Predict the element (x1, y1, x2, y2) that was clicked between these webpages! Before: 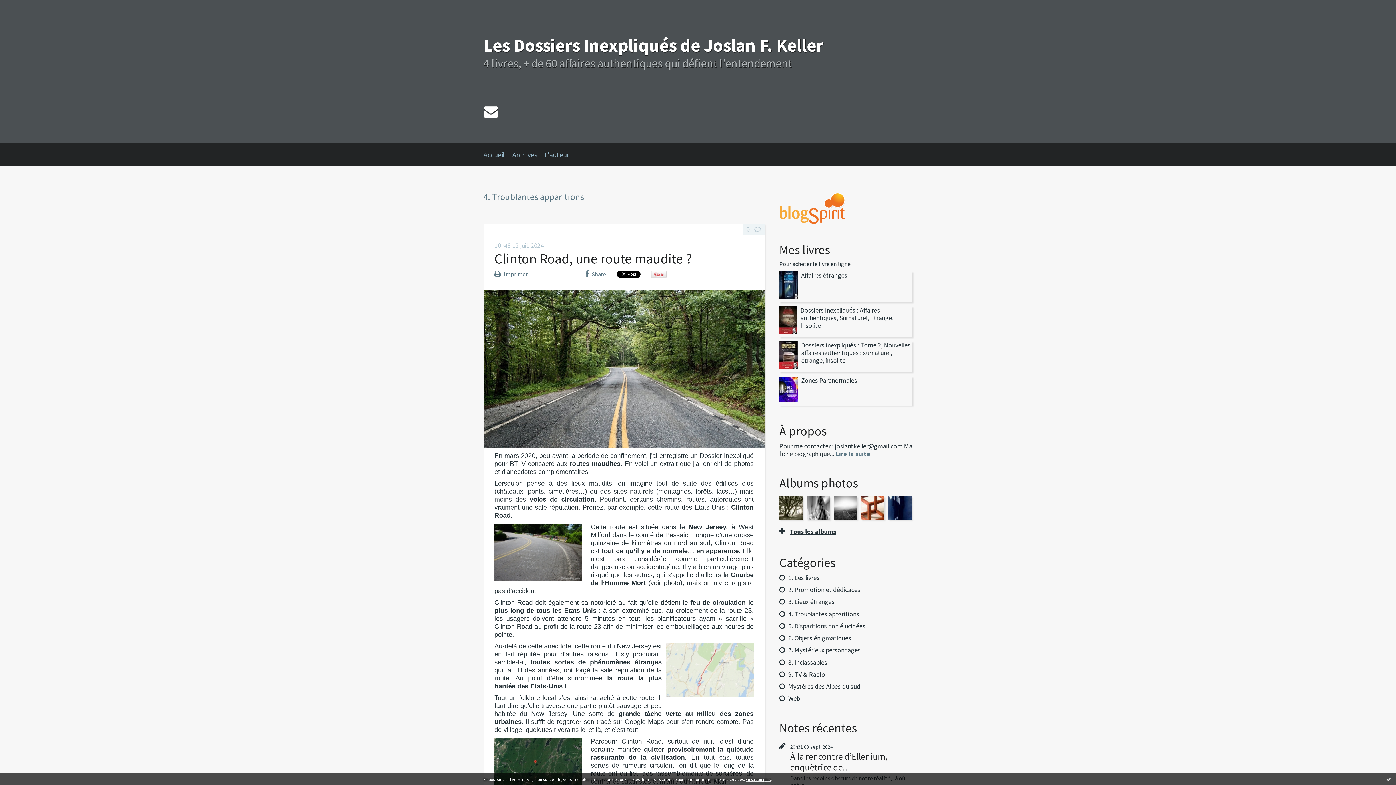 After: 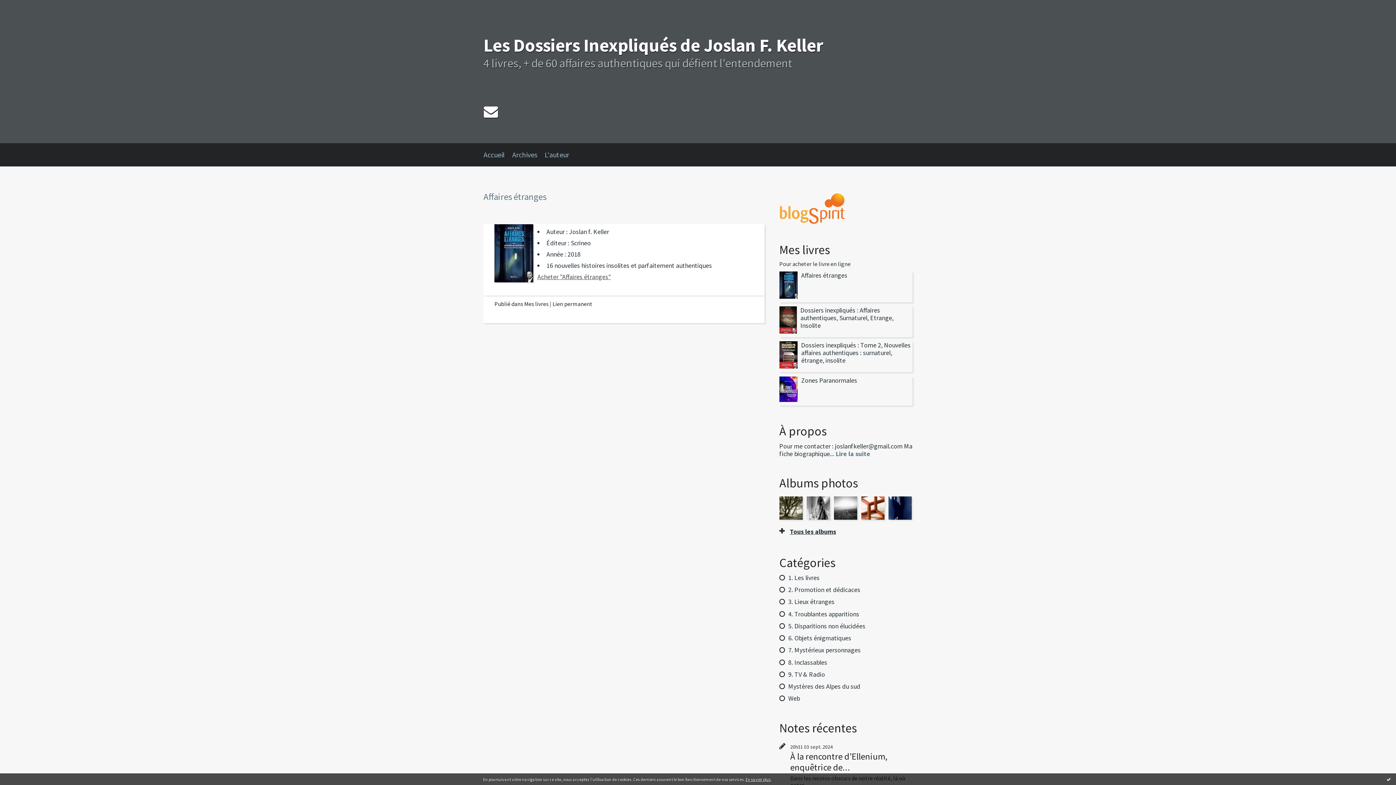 Action: bbox: (779, 271, 912, 302) label: Affaires étranges